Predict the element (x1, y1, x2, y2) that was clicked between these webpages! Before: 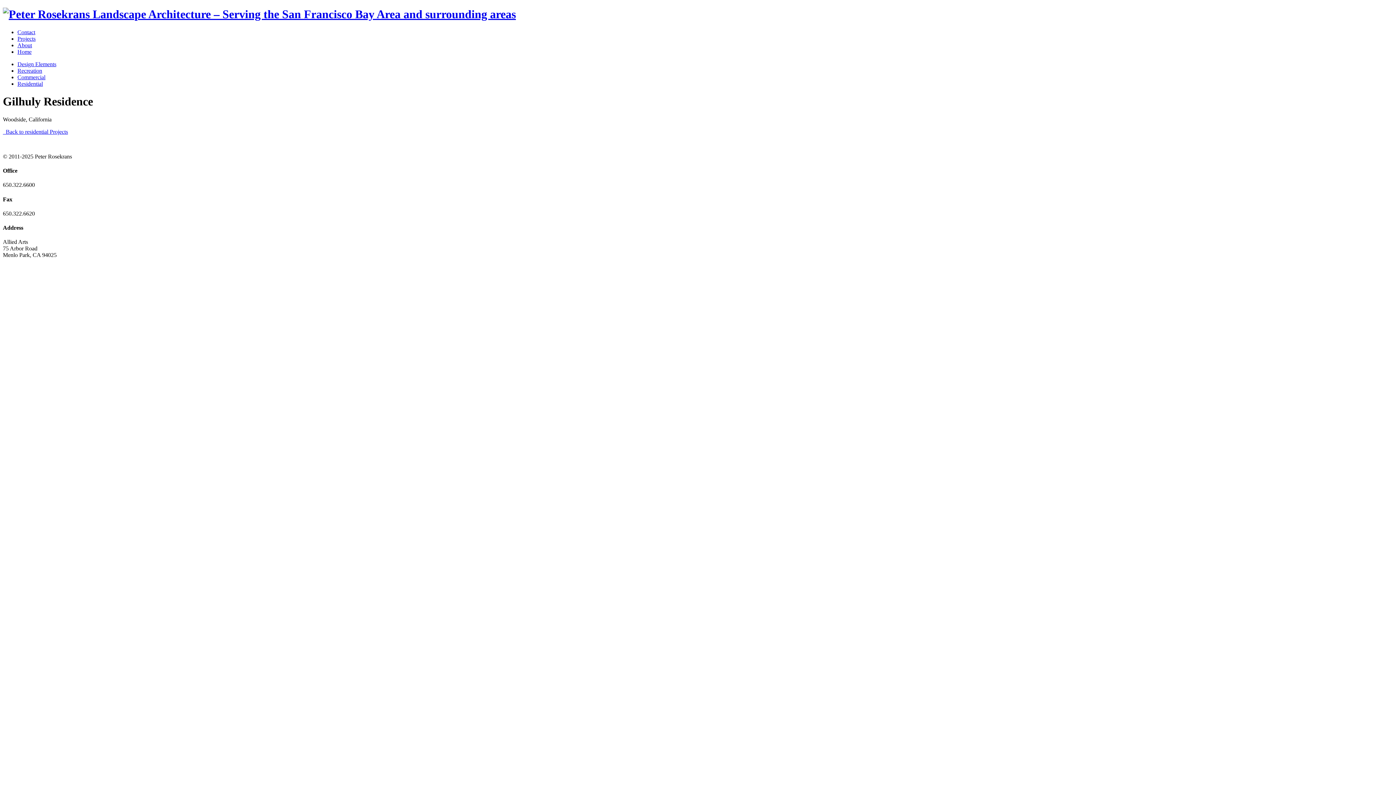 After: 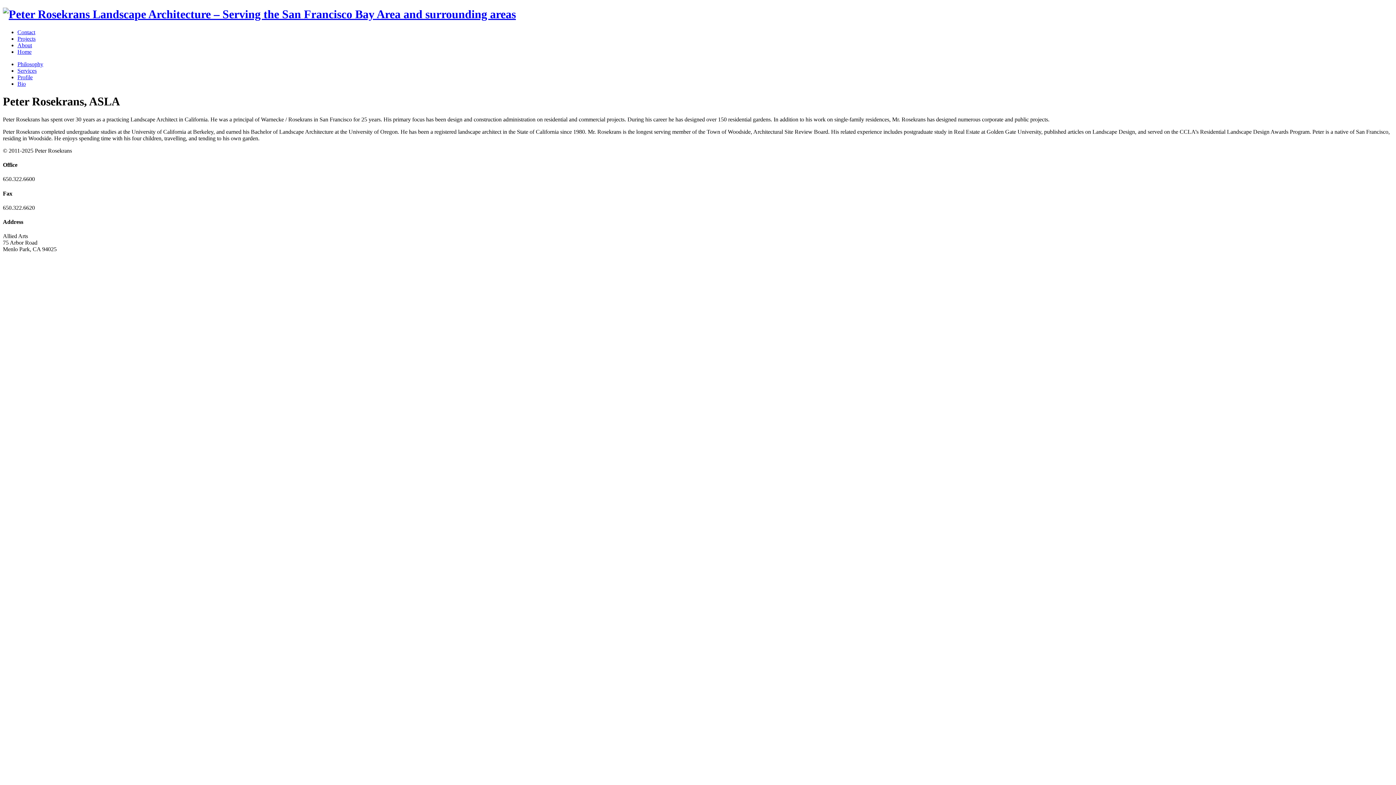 Action: bbox: (17, 42, 32, 48) label: About